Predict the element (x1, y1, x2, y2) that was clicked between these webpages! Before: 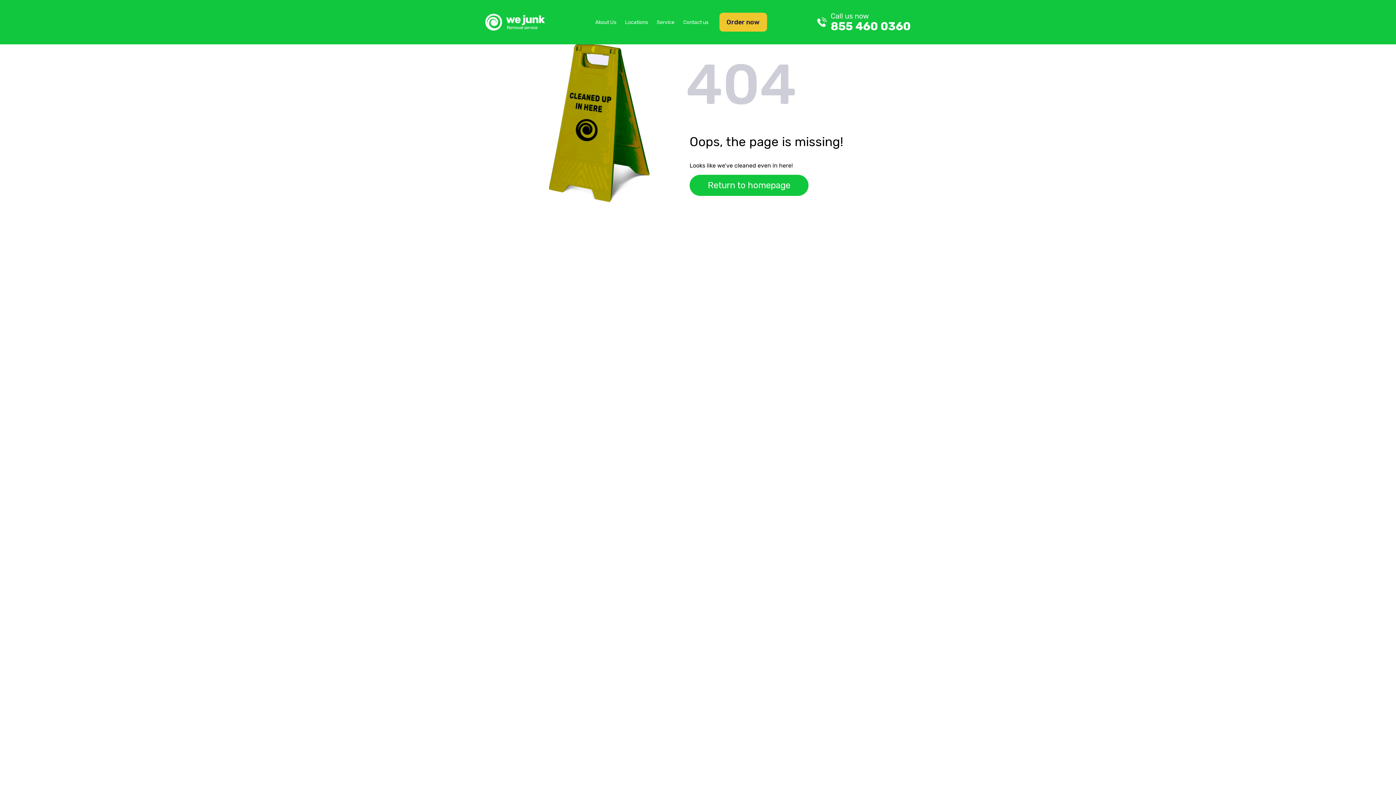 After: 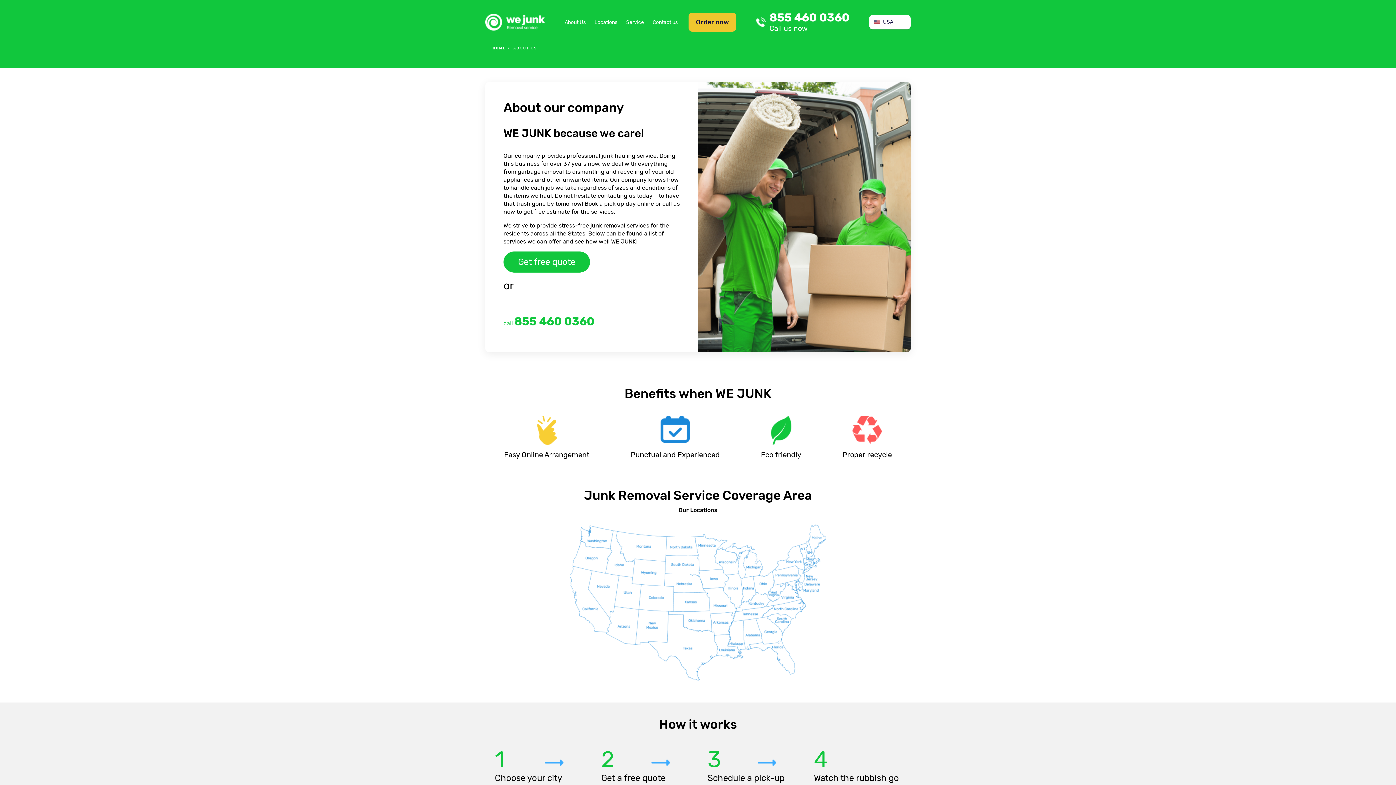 Action: label: About Us bbox: (595, 19, 616, 25)